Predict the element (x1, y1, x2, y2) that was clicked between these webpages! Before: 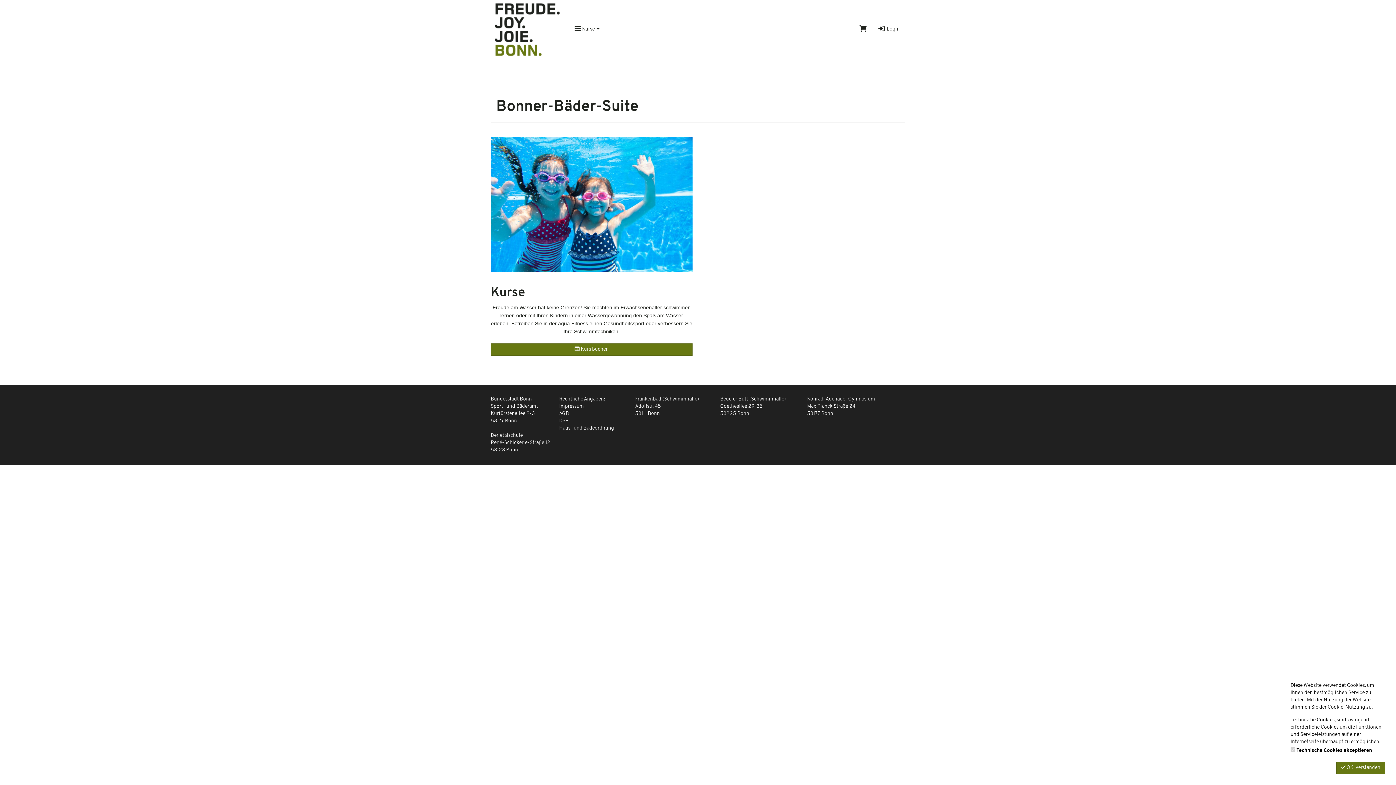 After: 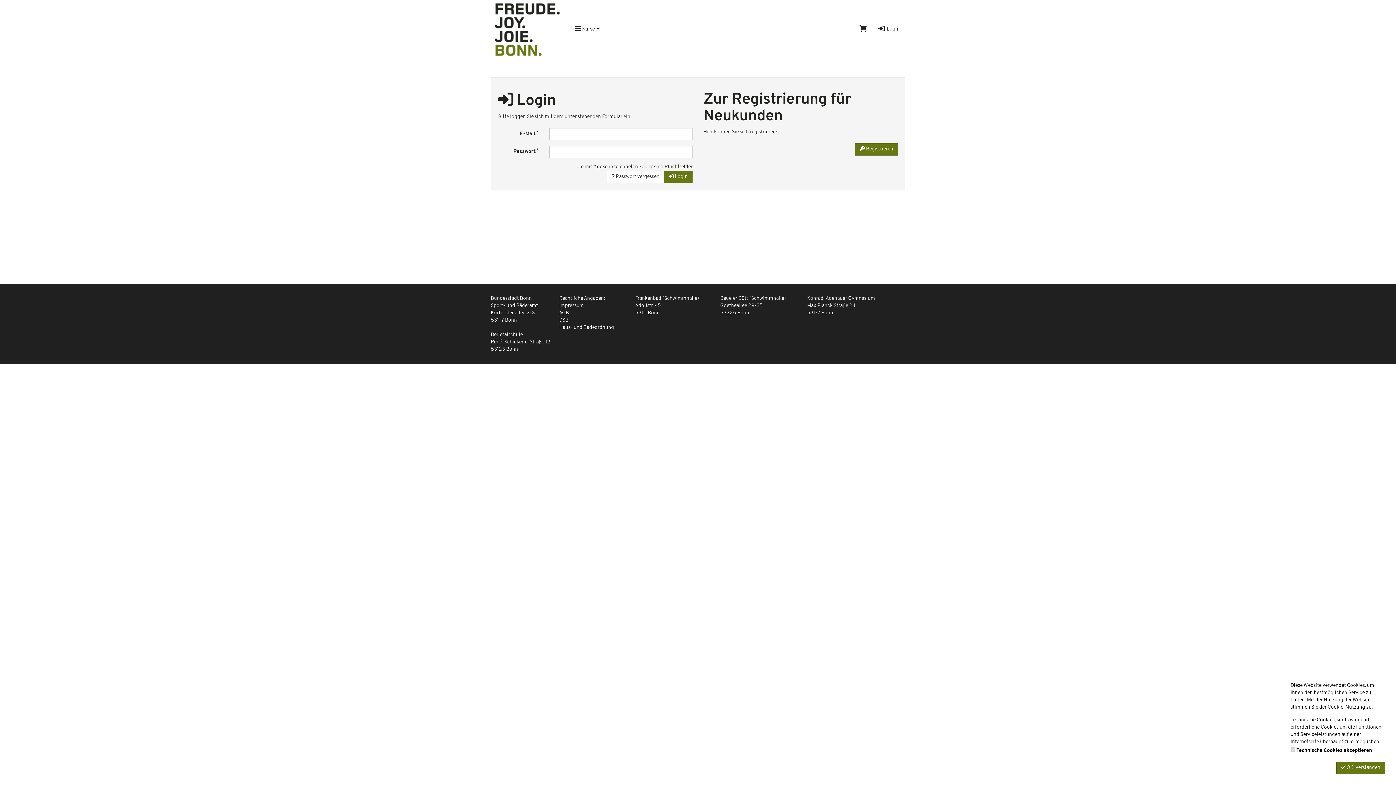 Action: label:  Login bbox: (872, 0, 905, 58)